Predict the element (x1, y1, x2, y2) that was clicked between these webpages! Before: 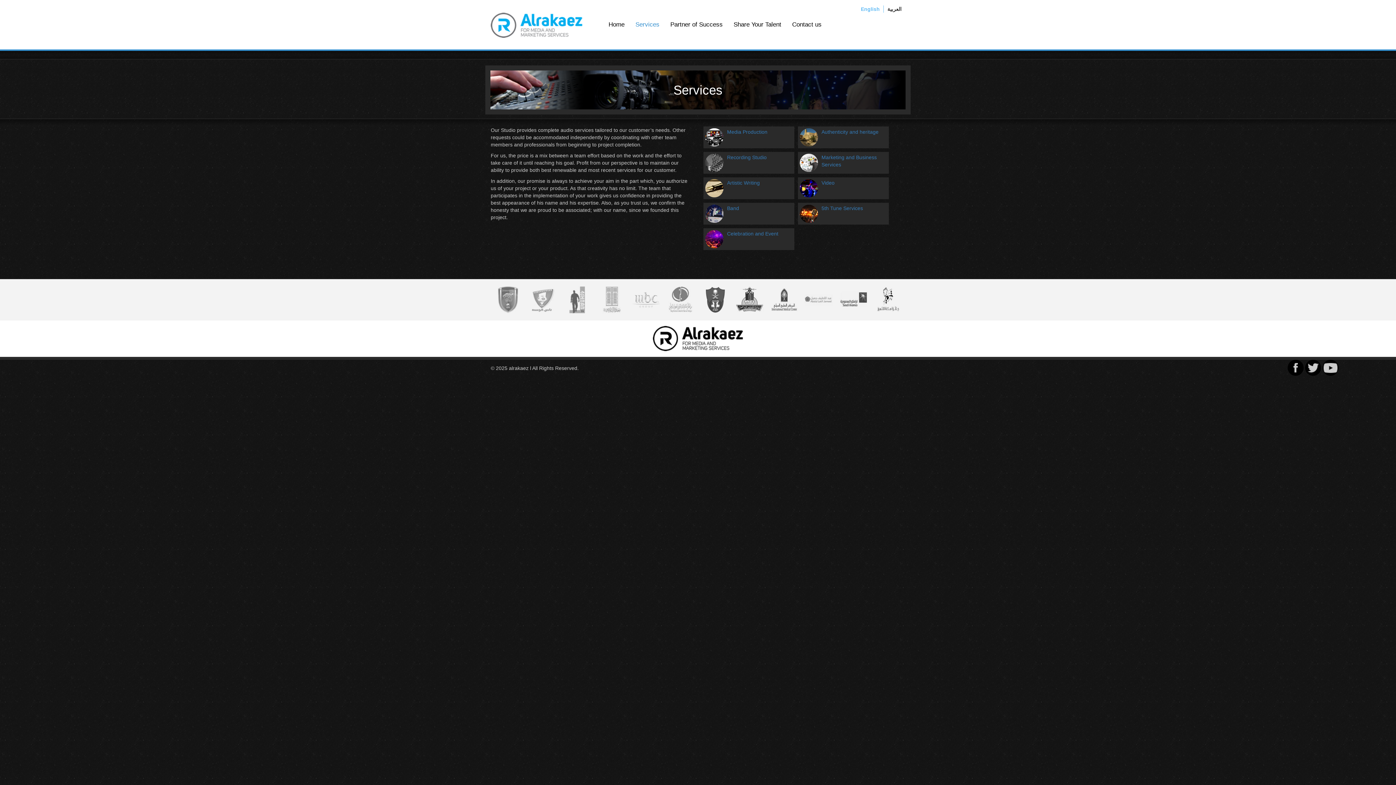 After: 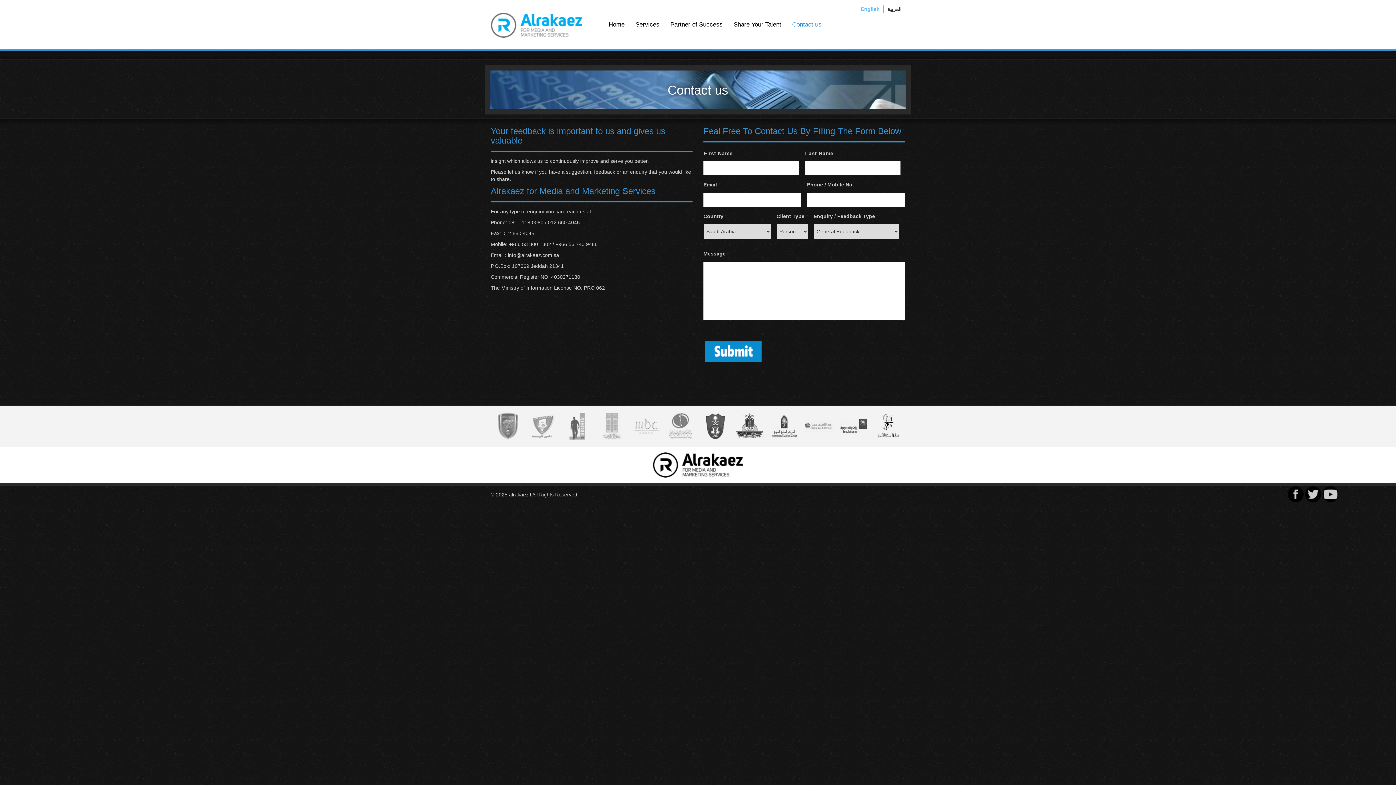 Action: label: Contact us bbox: (786, 10, 827, 47)